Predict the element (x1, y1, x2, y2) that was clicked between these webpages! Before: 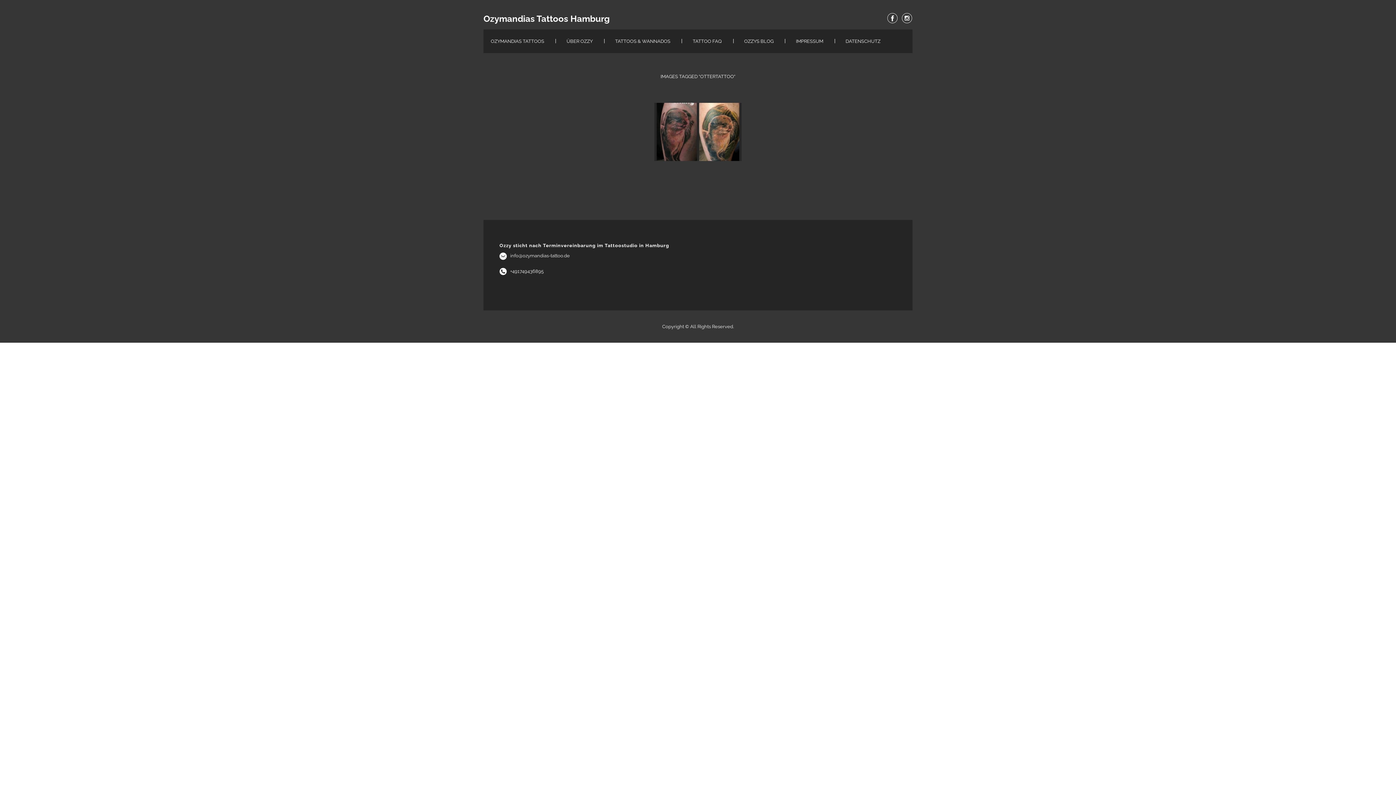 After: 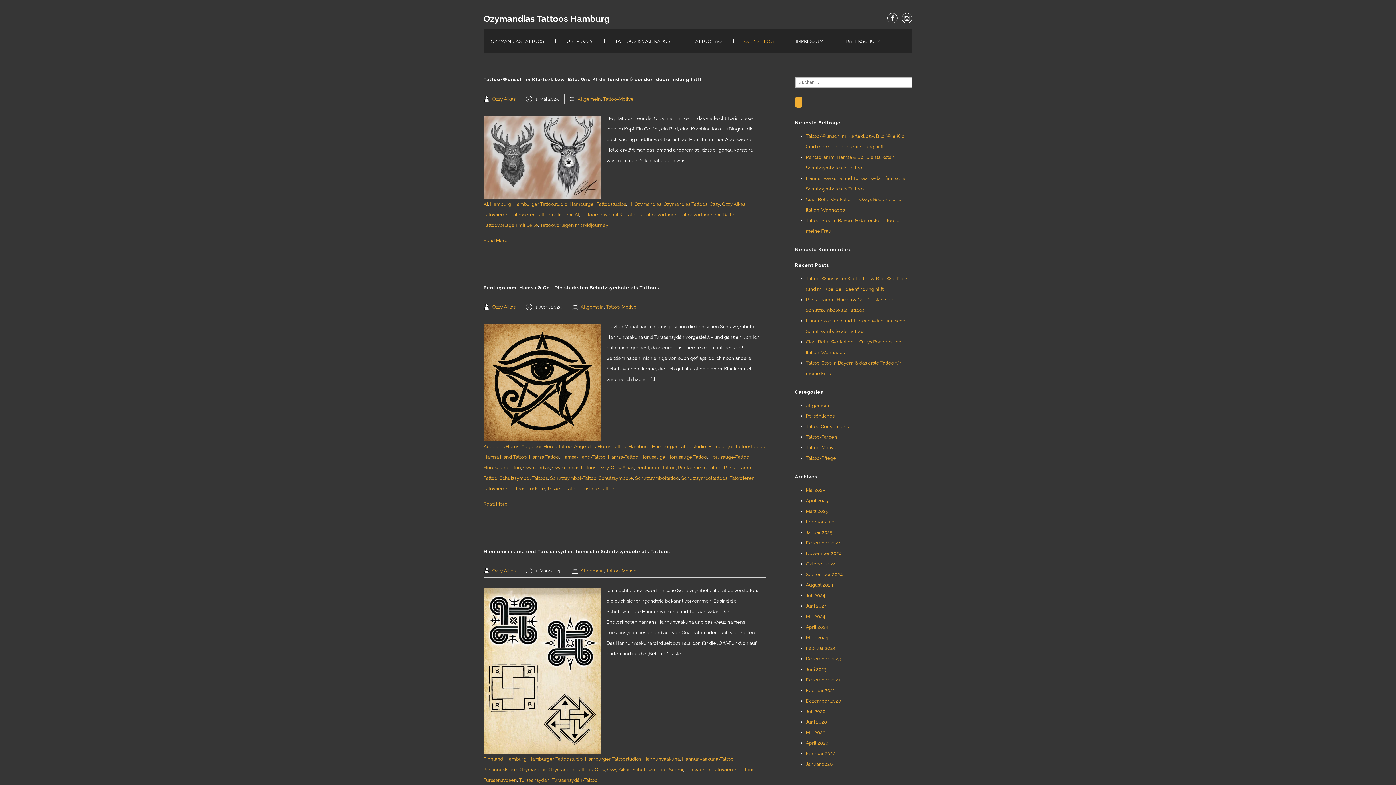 Action: bbox: (737, 29, 781, 53) label: OZZYS BLOG